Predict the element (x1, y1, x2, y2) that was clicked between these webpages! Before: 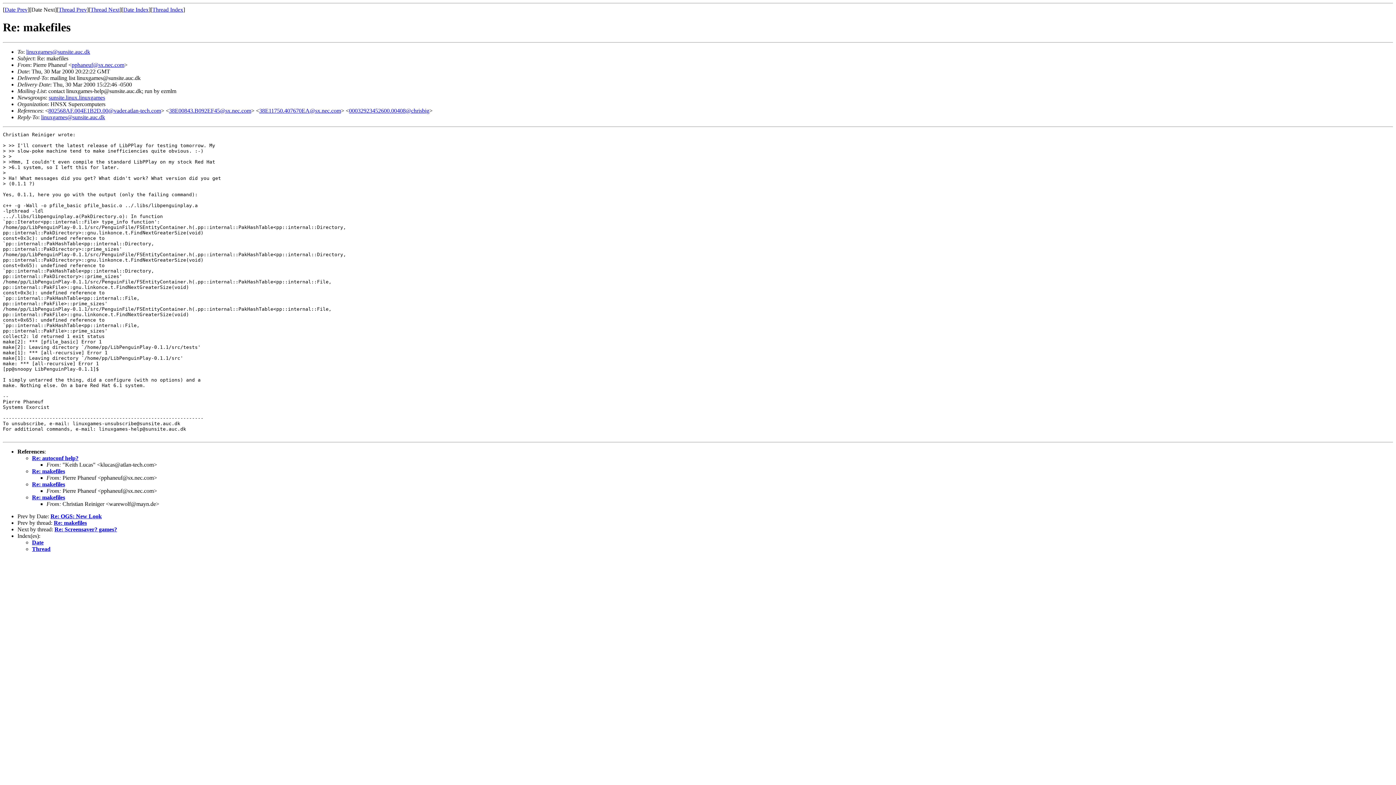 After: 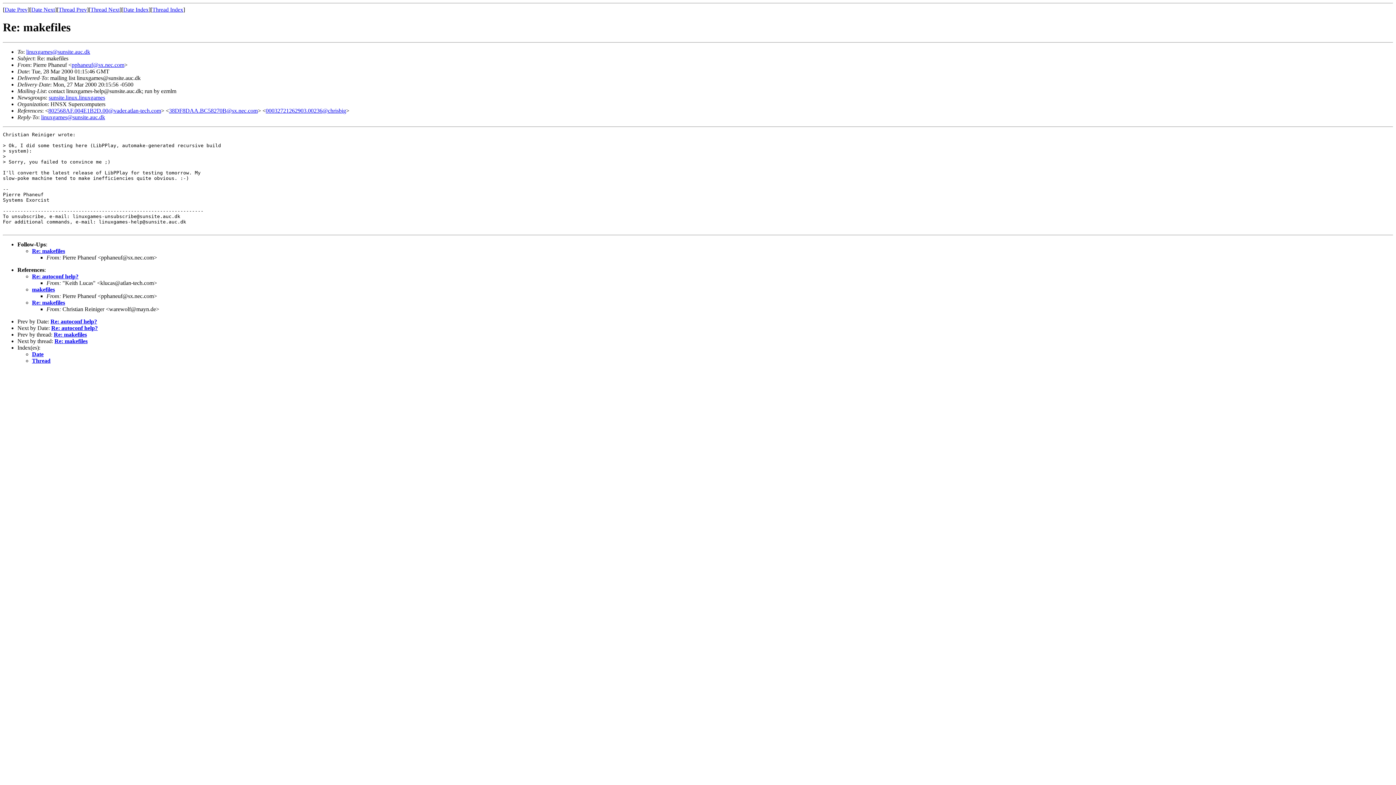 Action: label: Re: makefiles bbox: (32, 468, 65, 474)